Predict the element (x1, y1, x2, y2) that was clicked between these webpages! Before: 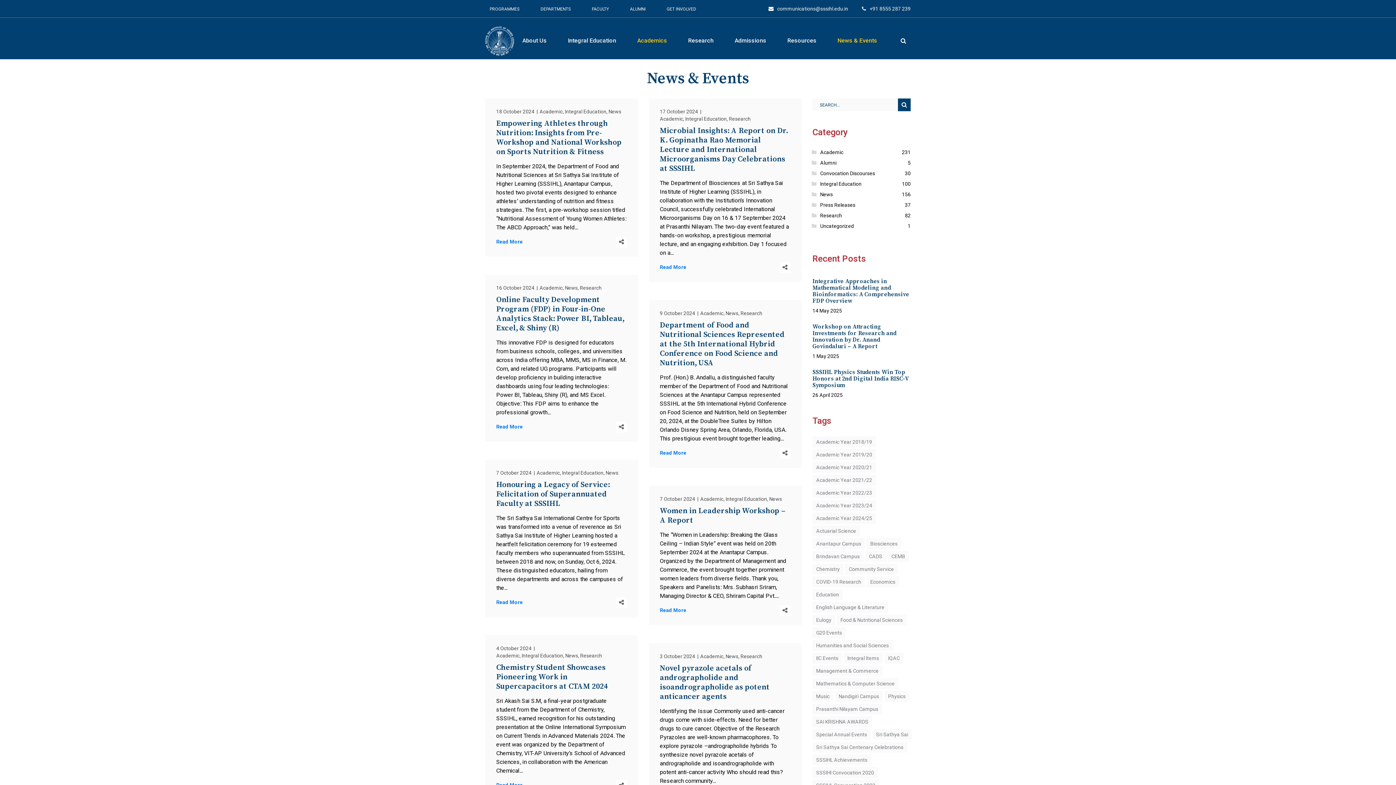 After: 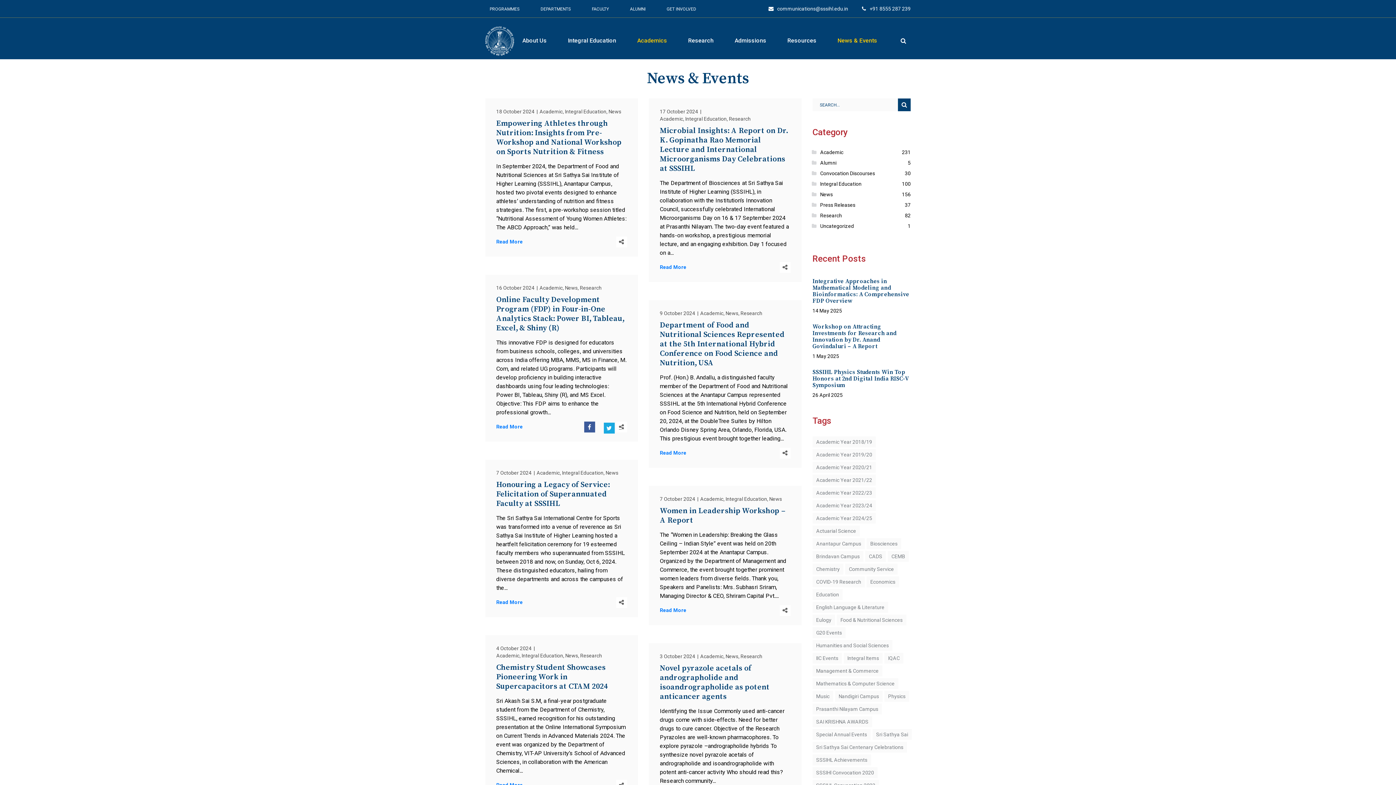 Action: bbox: (616, 421, 627, 432)